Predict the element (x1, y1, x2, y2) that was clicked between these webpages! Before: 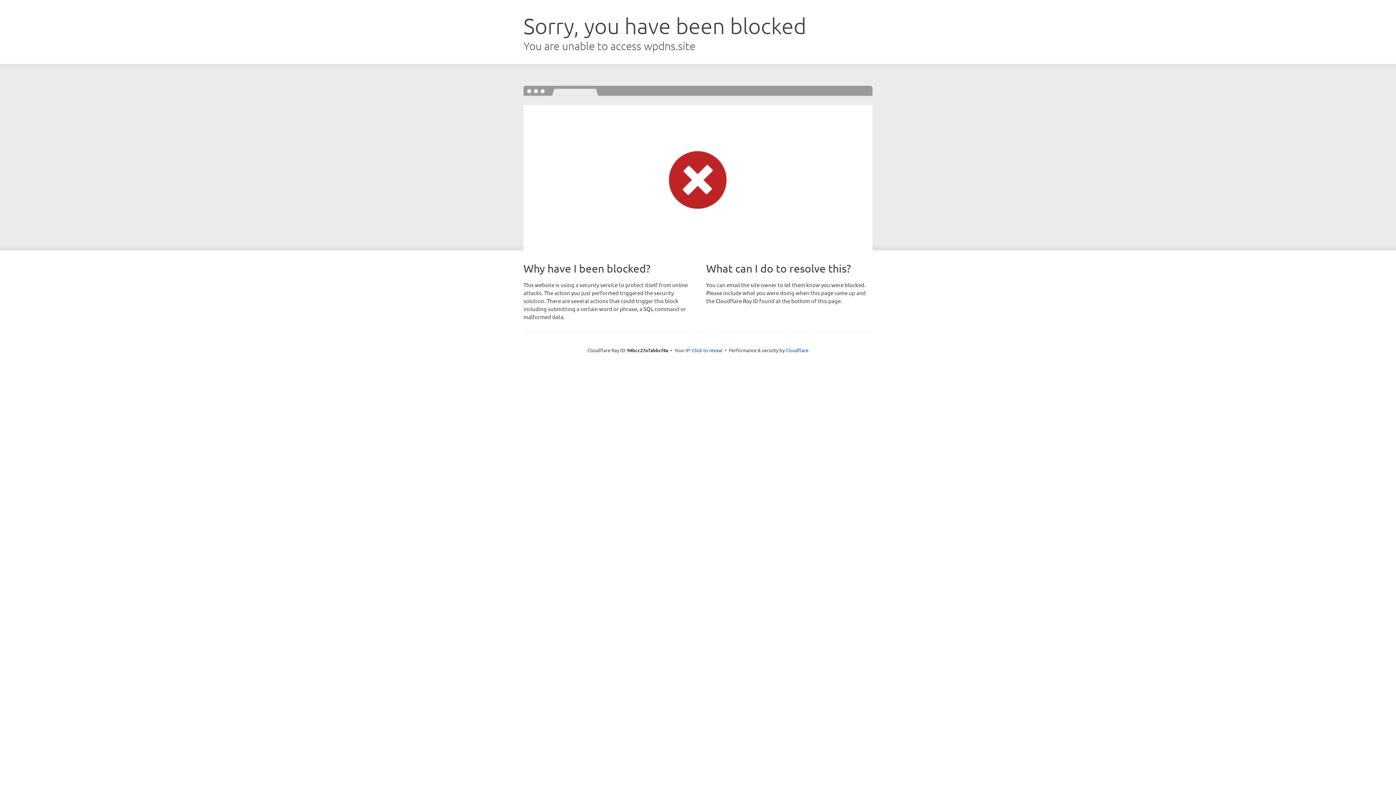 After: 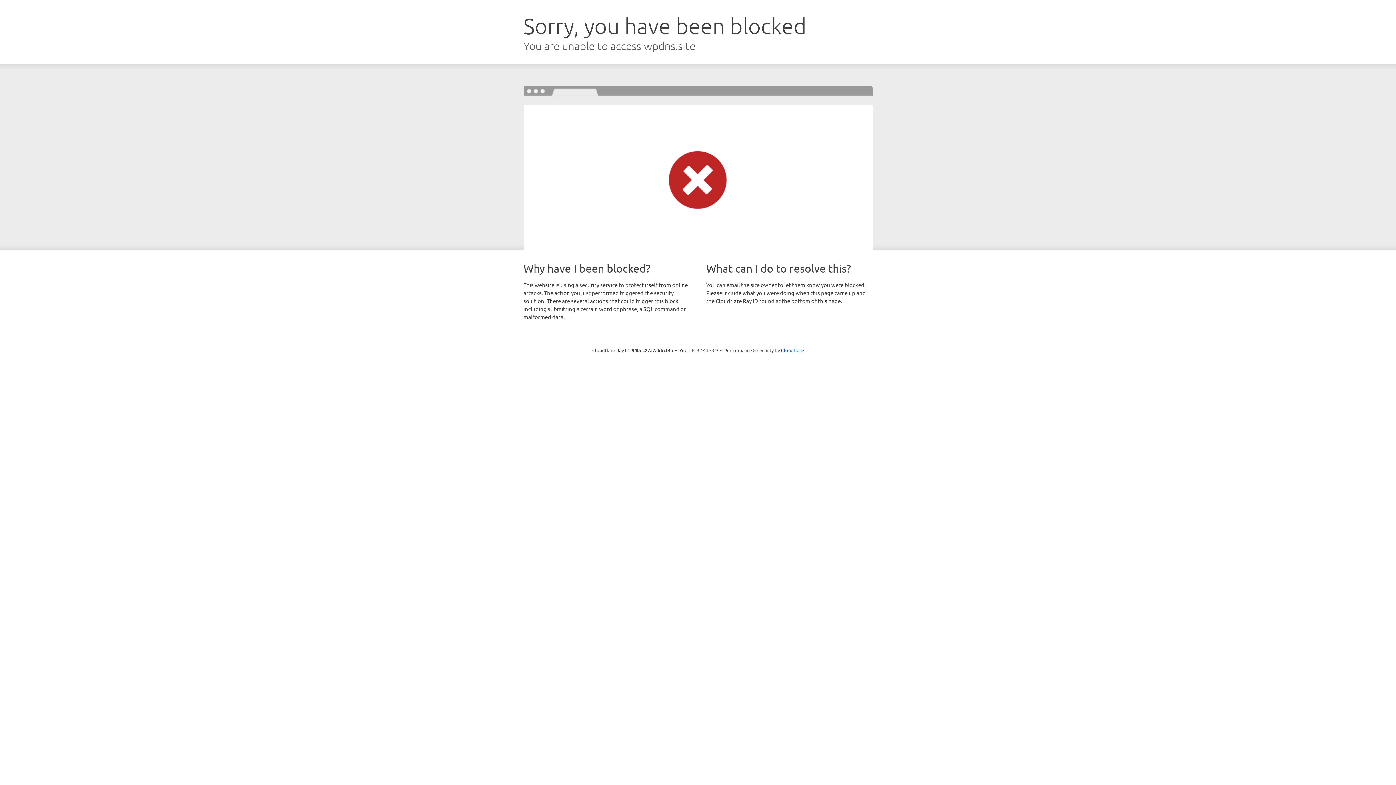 Action: label: Click to reveal bbox: (692, 346, 722, 353)